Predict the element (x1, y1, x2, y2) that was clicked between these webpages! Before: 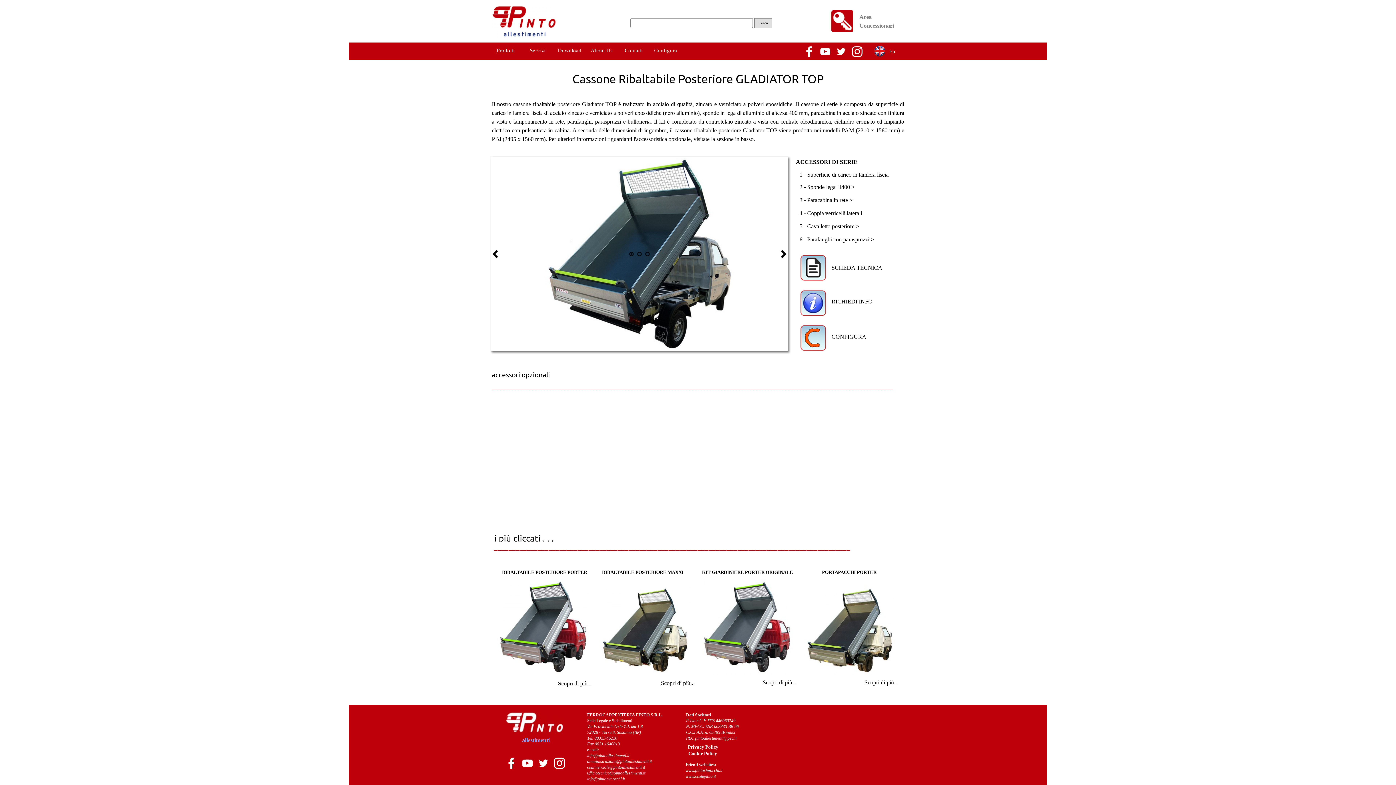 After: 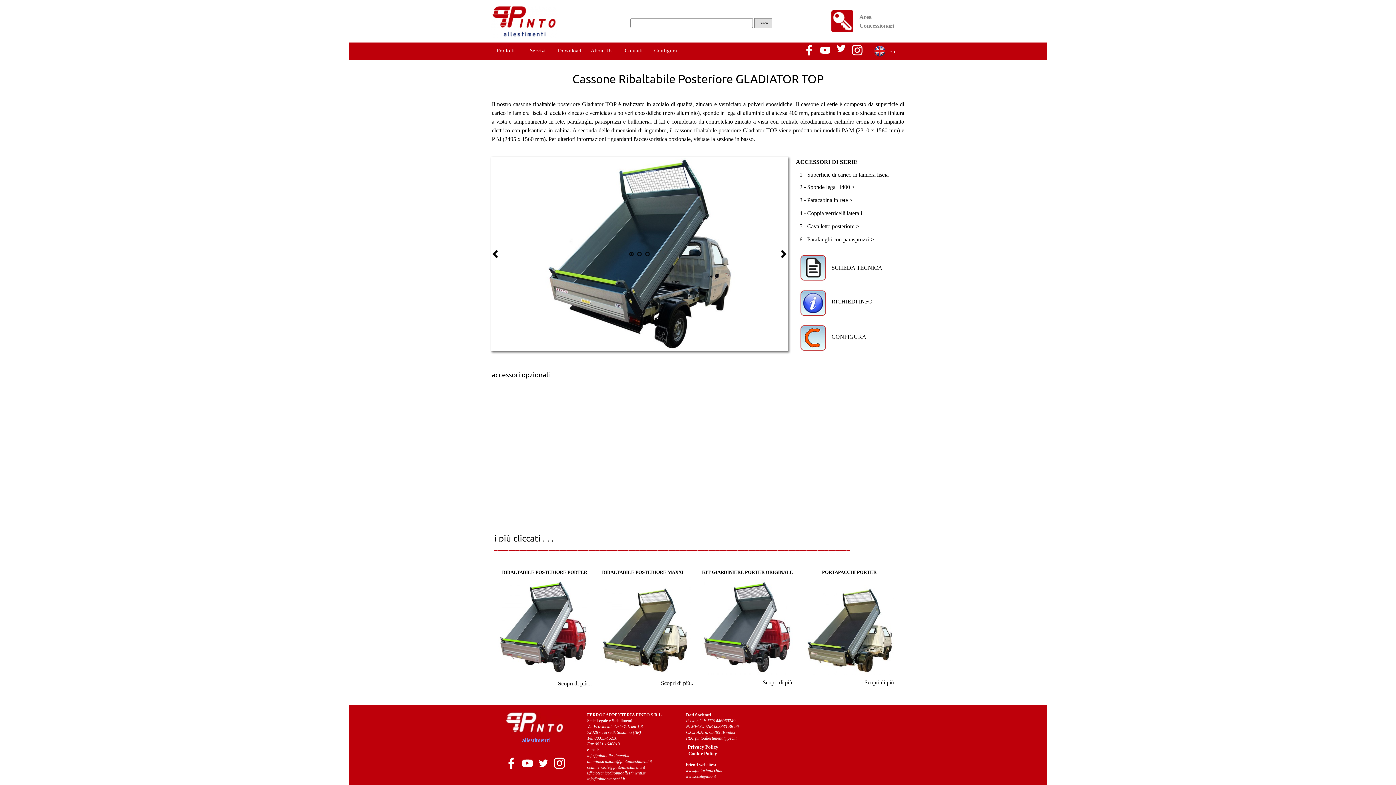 Action: bbox: (834, 44, 848, 58)